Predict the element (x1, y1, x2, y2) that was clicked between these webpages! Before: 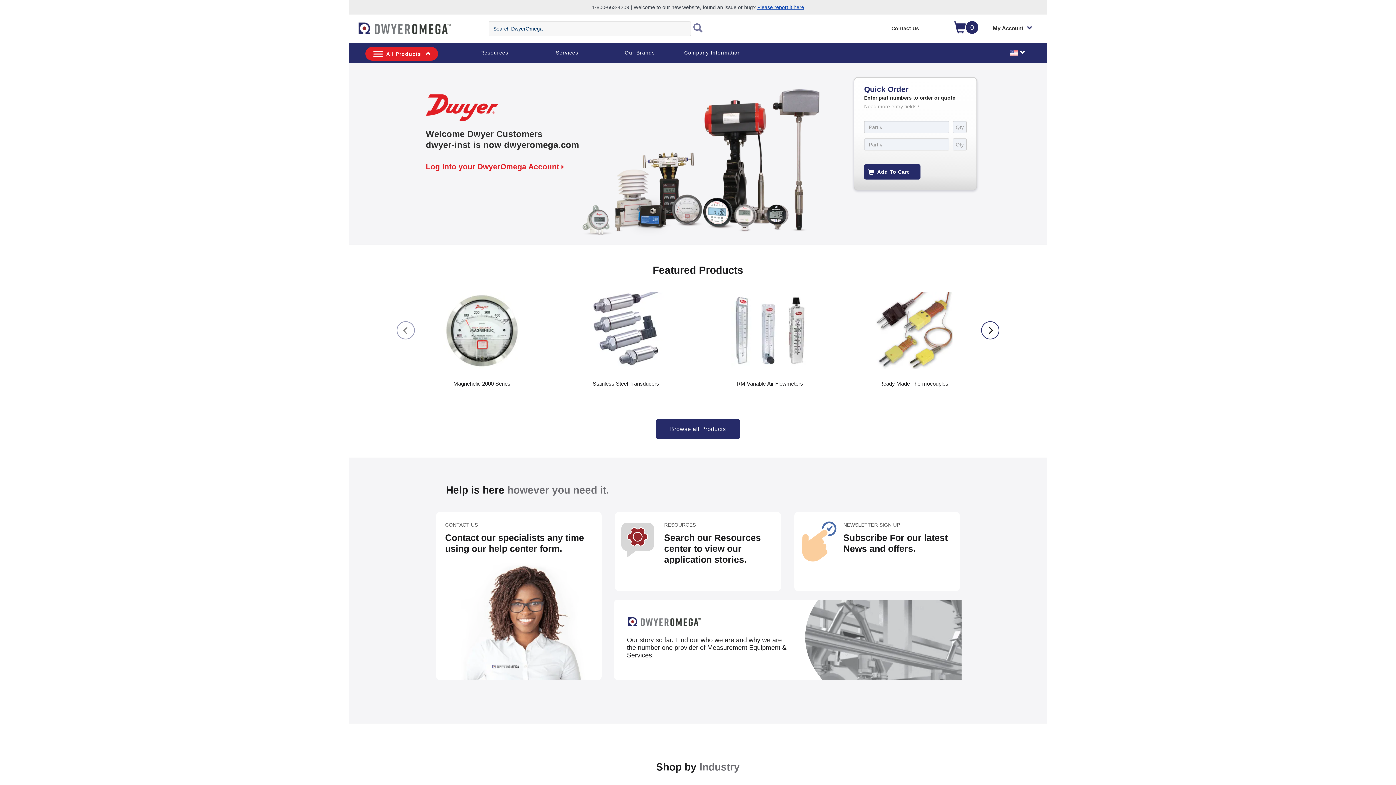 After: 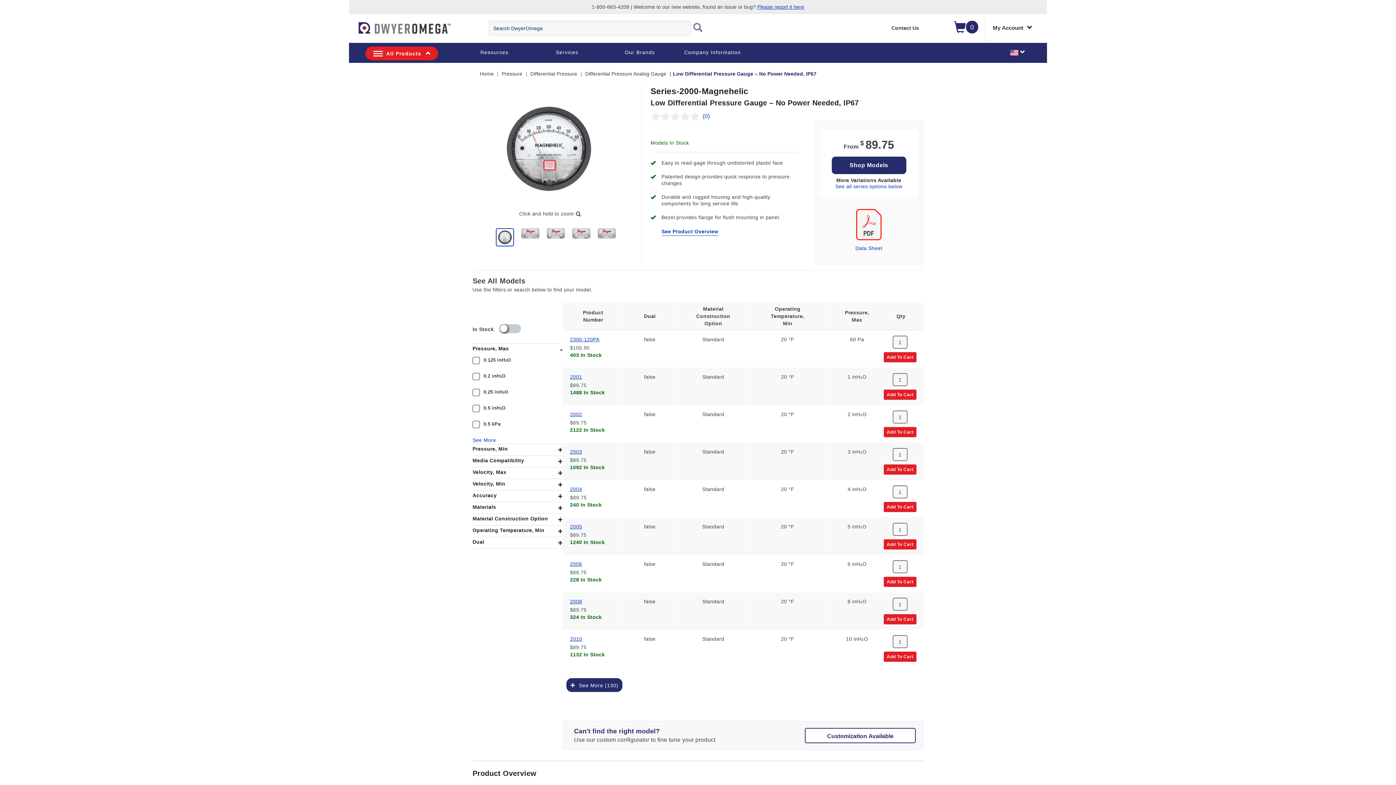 Action: bbox: (436, 285, 527, 404) label: Magnehelic 2000 Series